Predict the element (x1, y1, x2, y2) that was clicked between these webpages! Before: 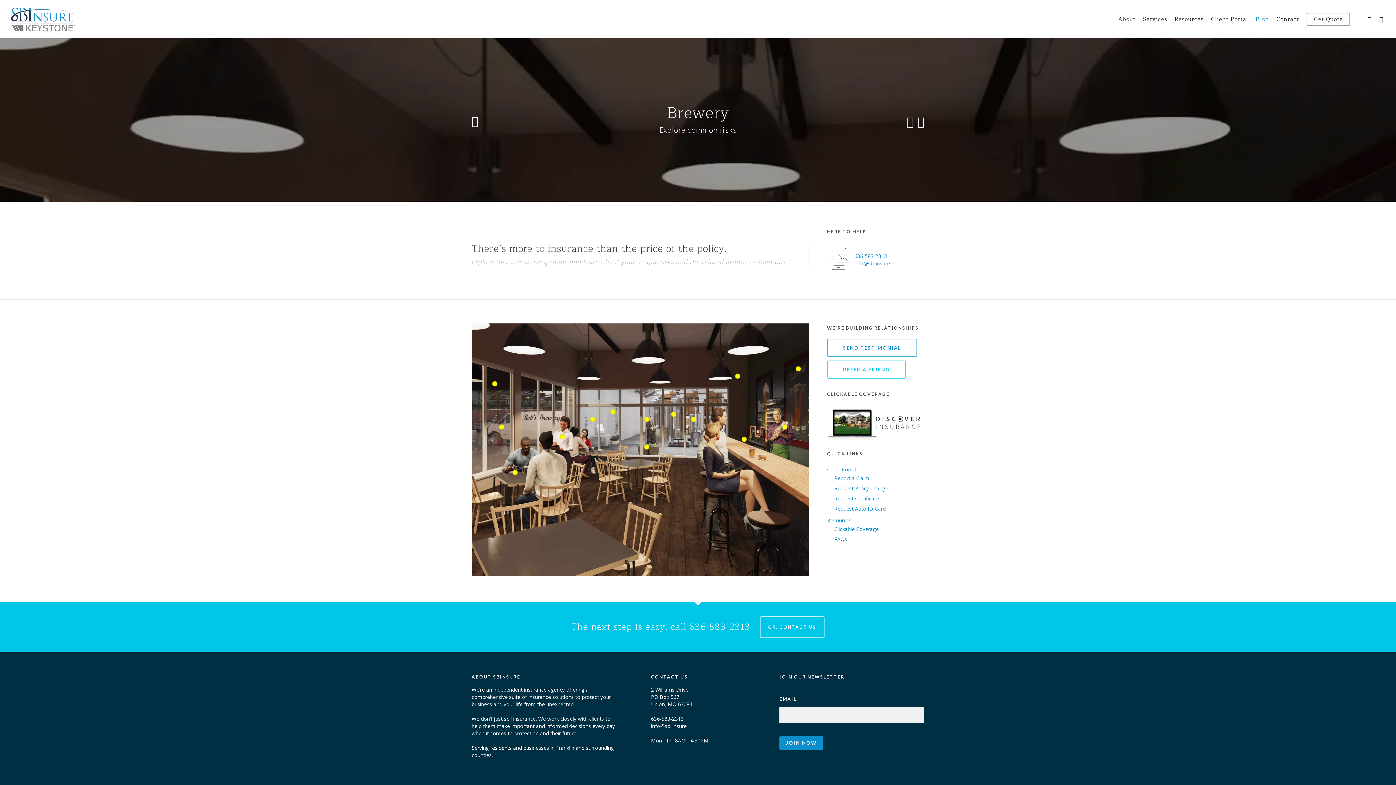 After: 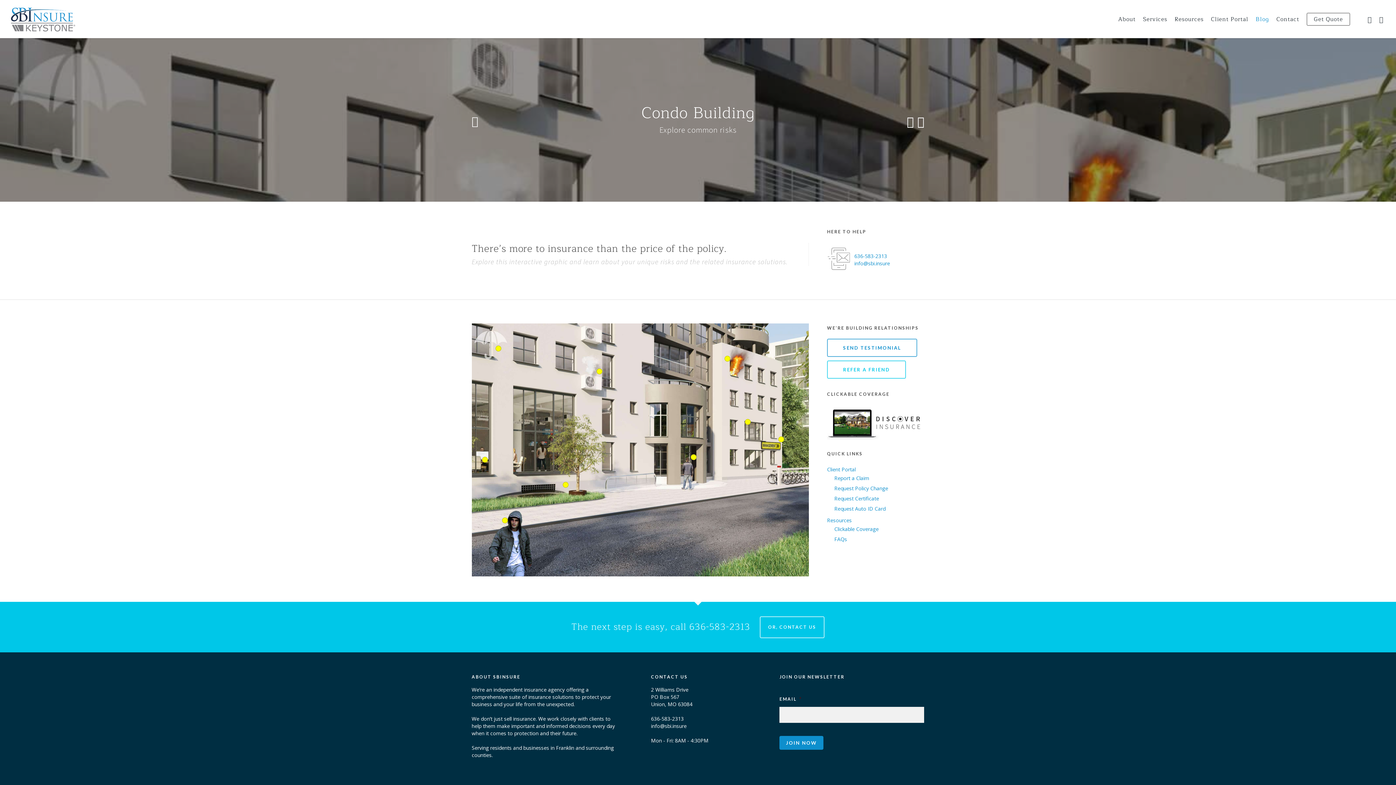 Action: bbox: (907, 115, 914, 128)